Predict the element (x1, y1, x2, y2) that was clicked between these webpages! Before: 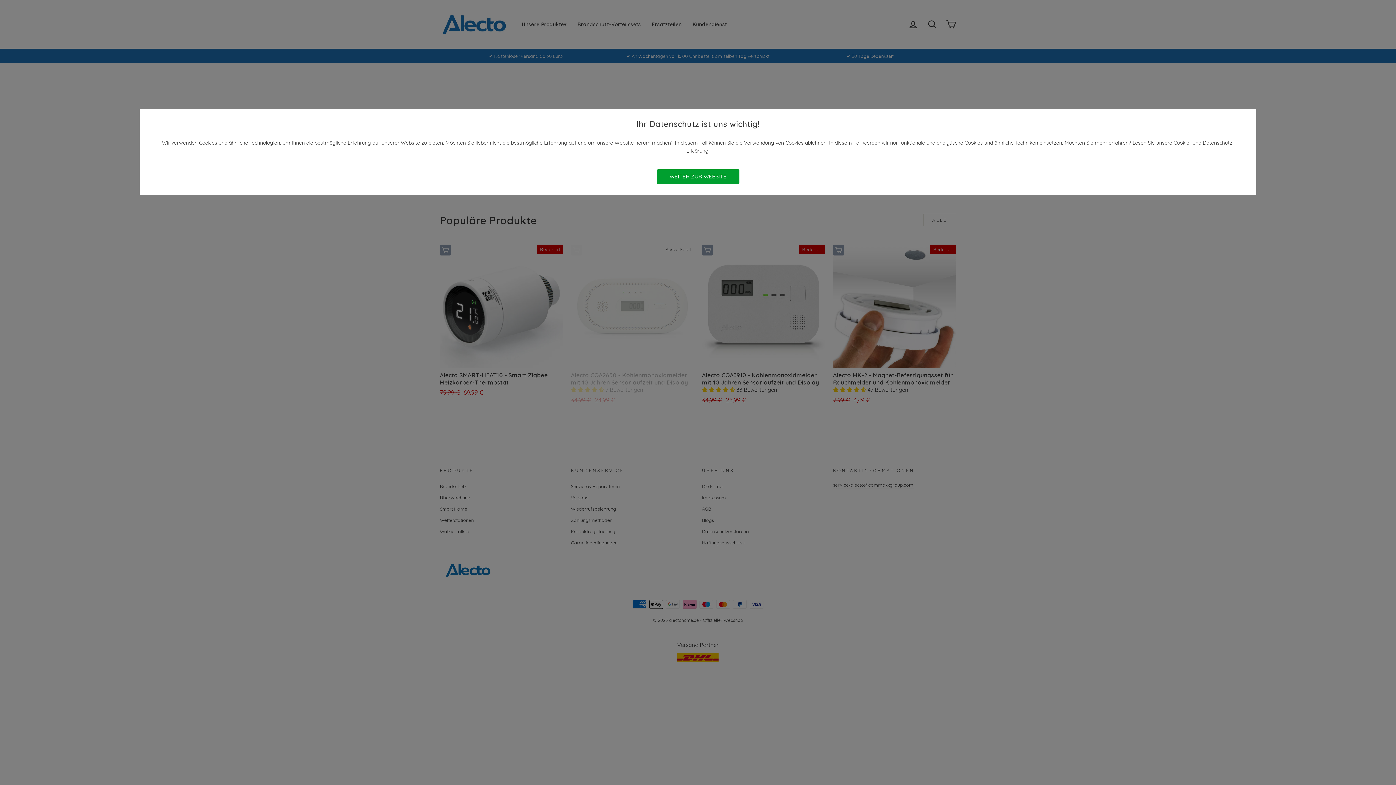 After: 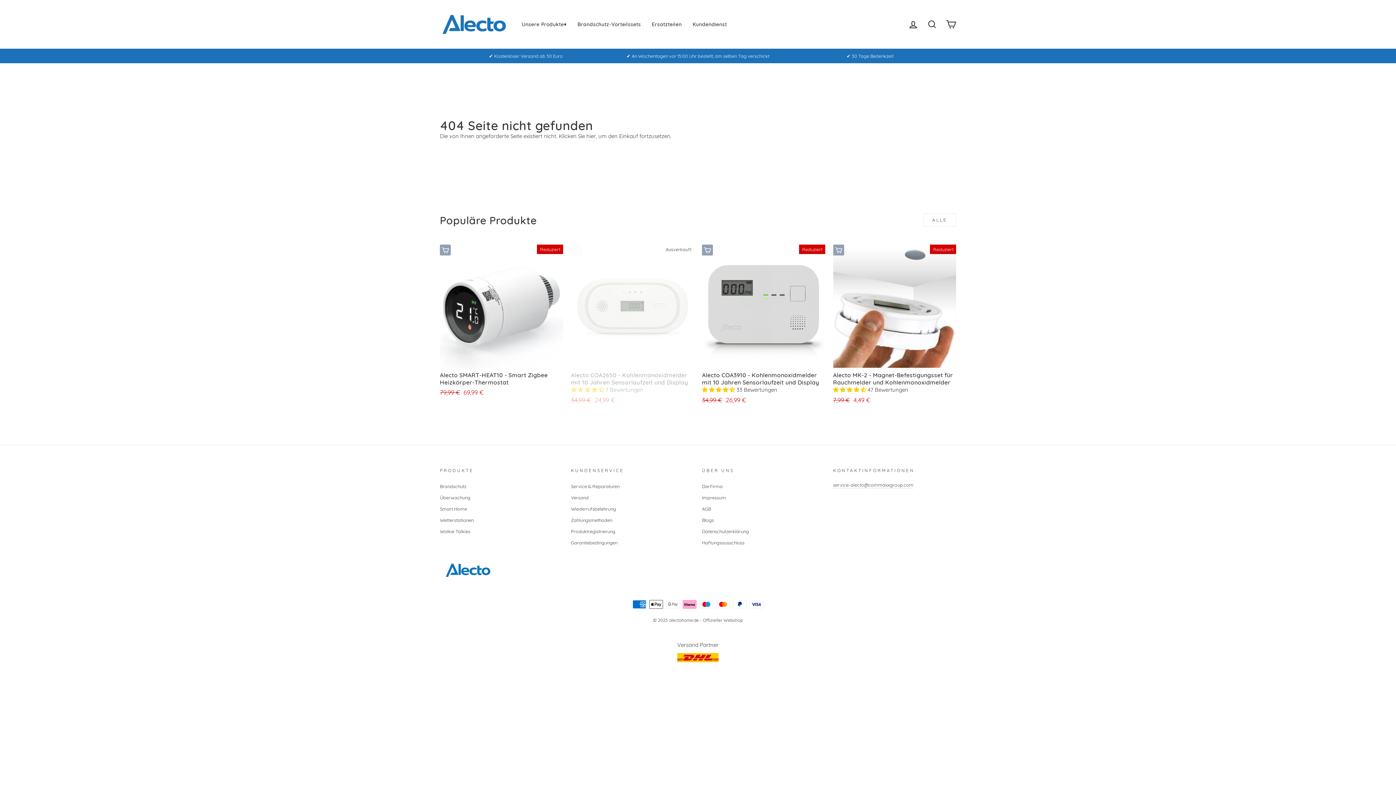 Action: label: ablehnen bbox: (805, 139, 826, 146)